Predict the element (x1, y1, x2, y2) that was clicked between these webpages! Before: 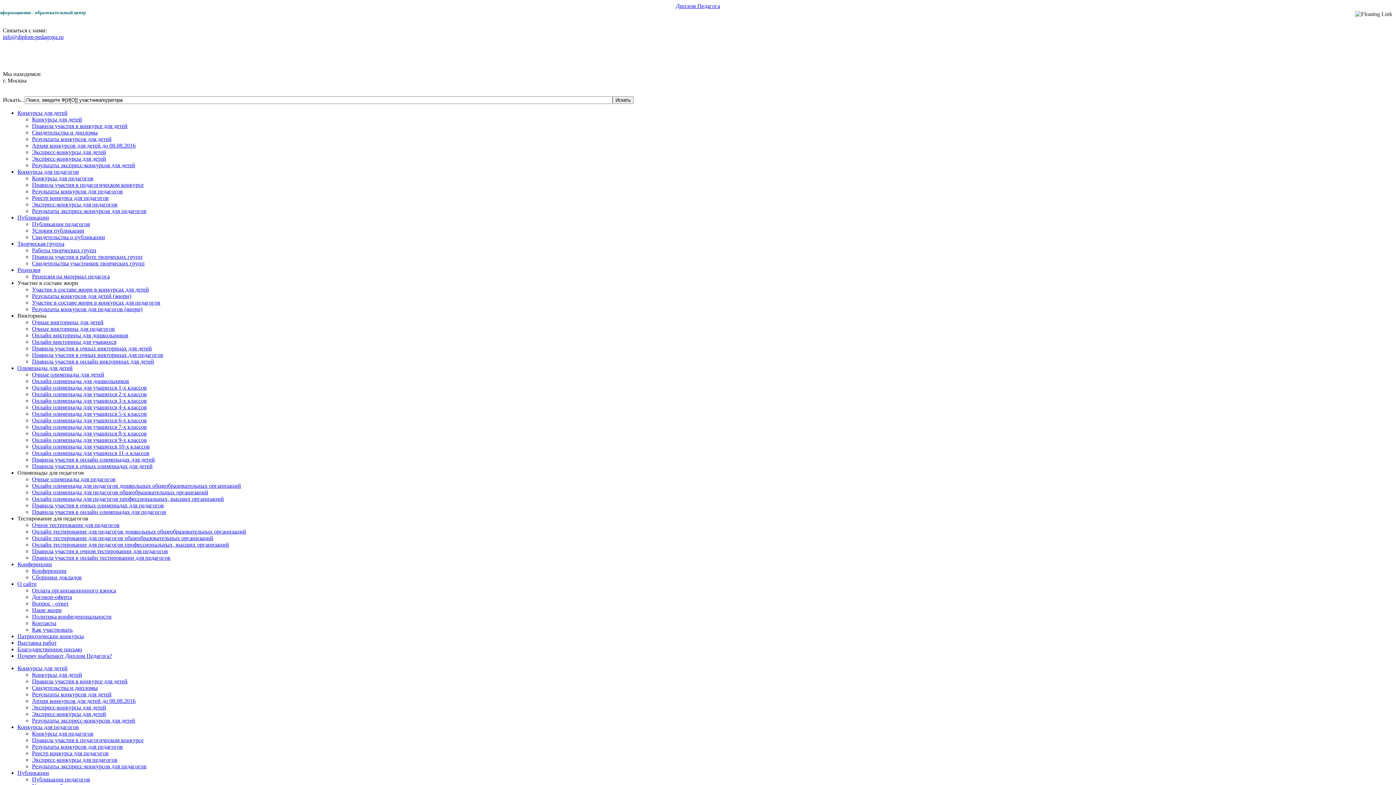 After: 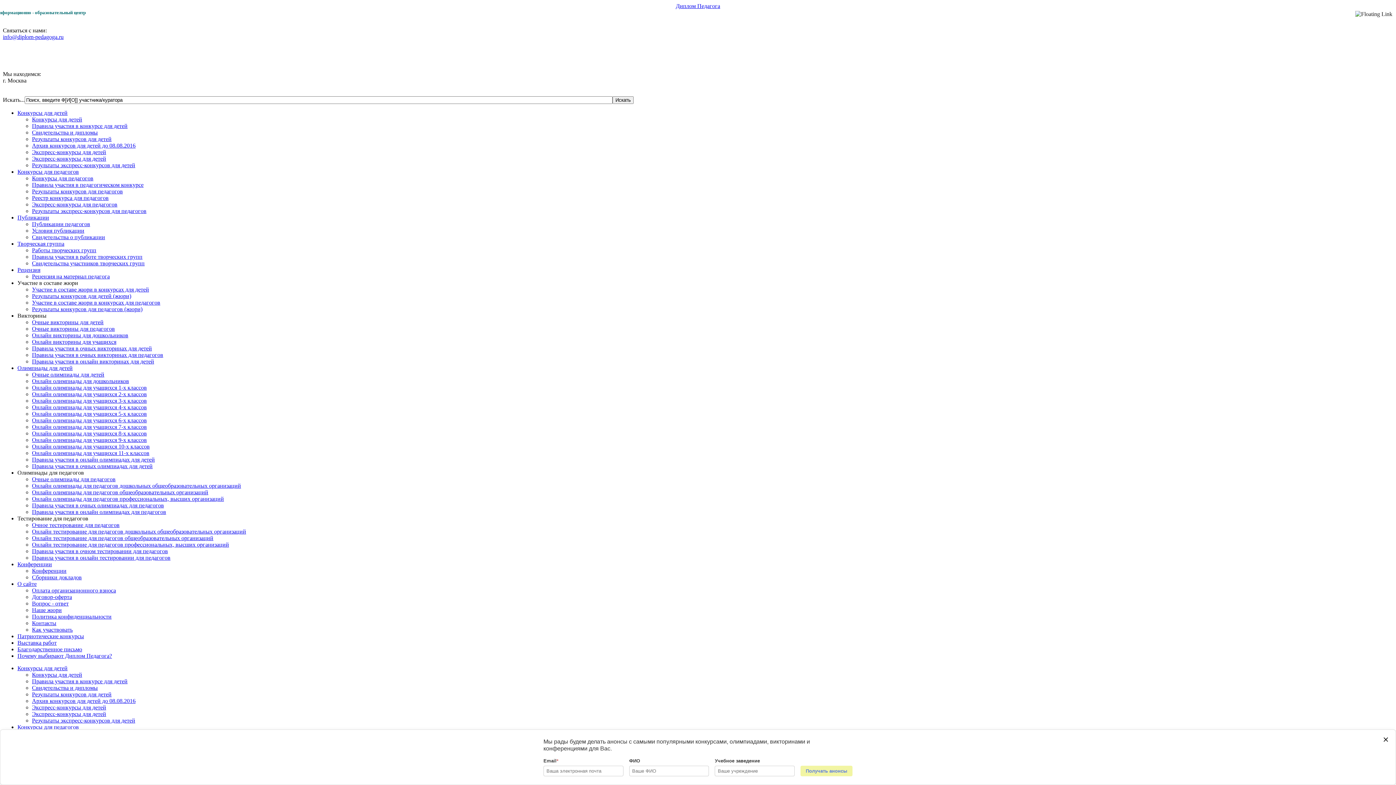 Action: label: info@diplom-pedagoga.ru bbox: (2, 33, 63, 40)